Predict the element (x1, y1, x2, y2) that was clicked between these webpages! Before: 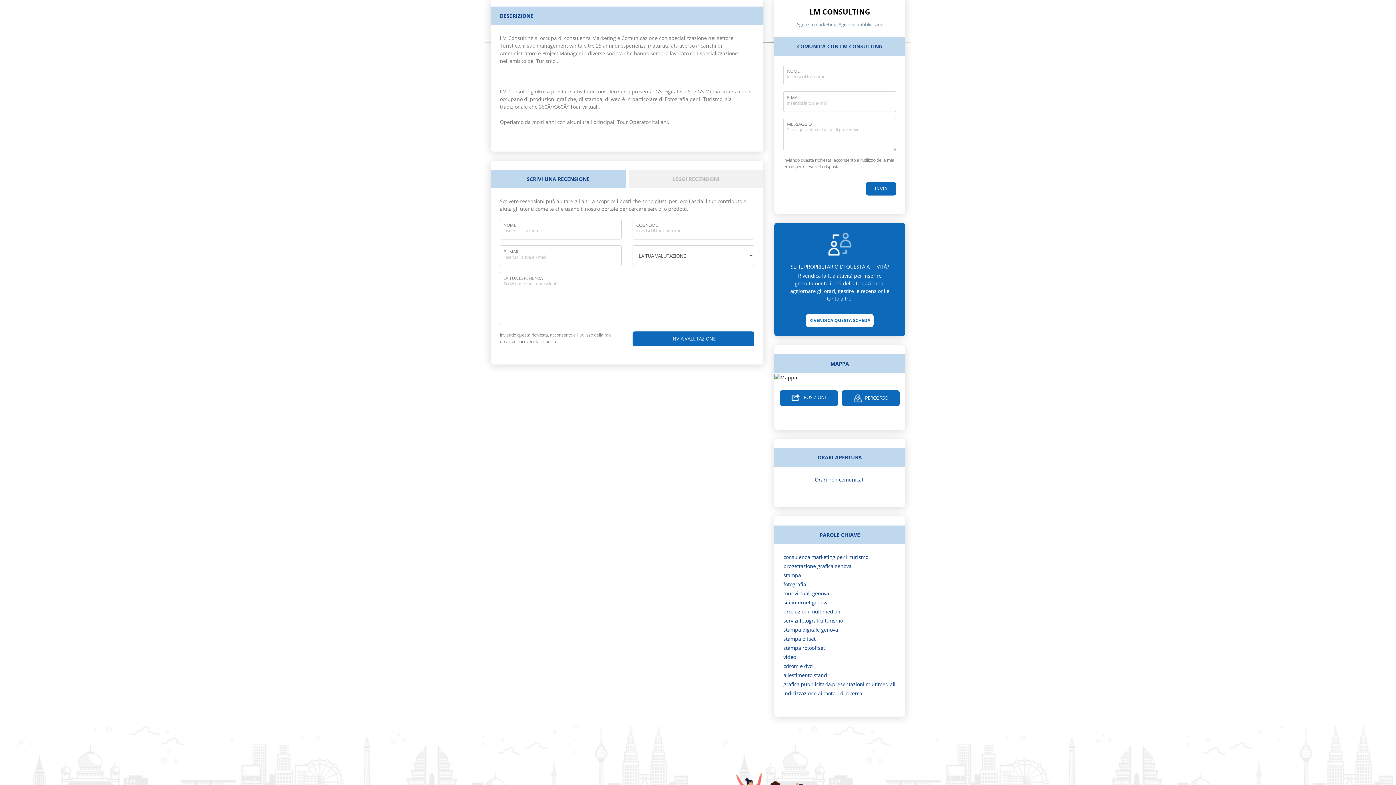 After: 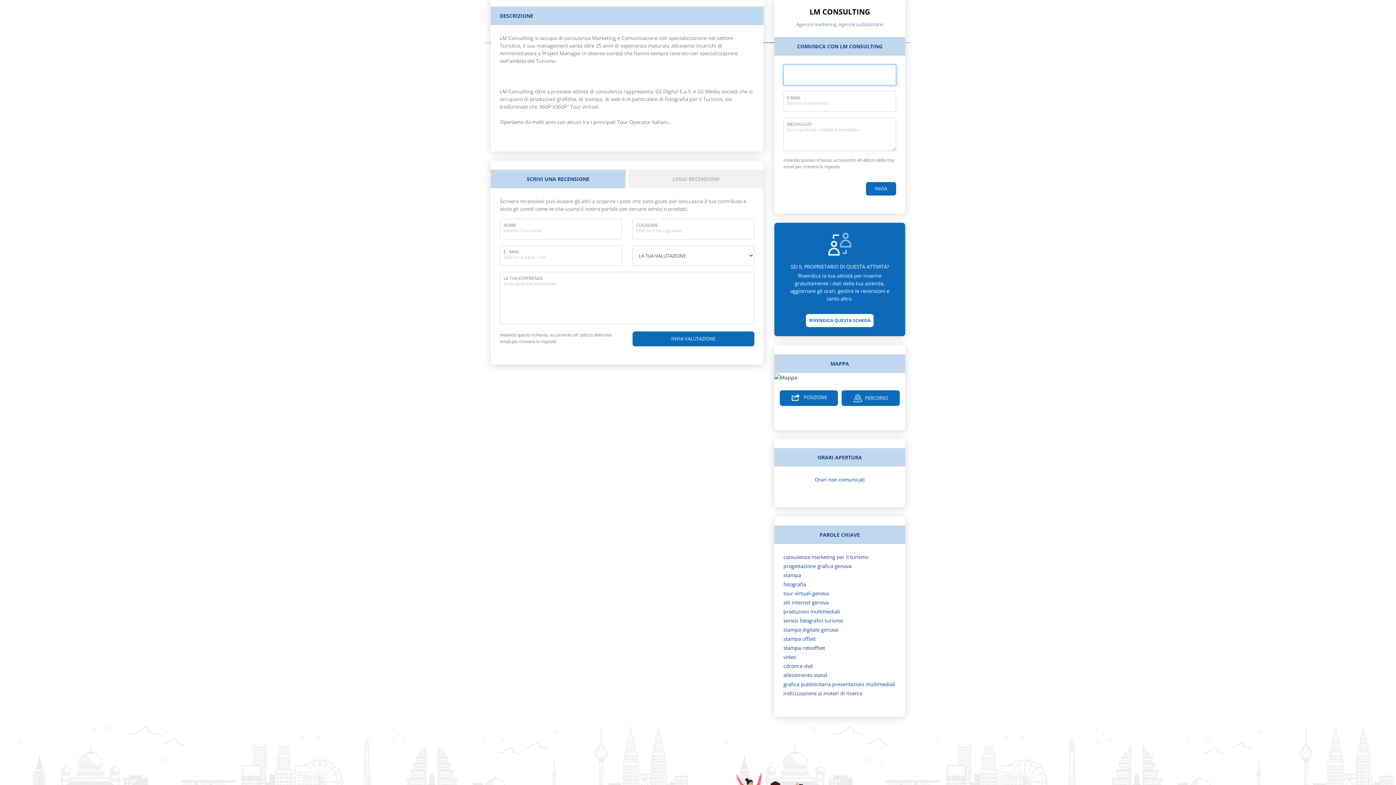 Action: bbox: (866, 182, 896, 195) label: INVIA